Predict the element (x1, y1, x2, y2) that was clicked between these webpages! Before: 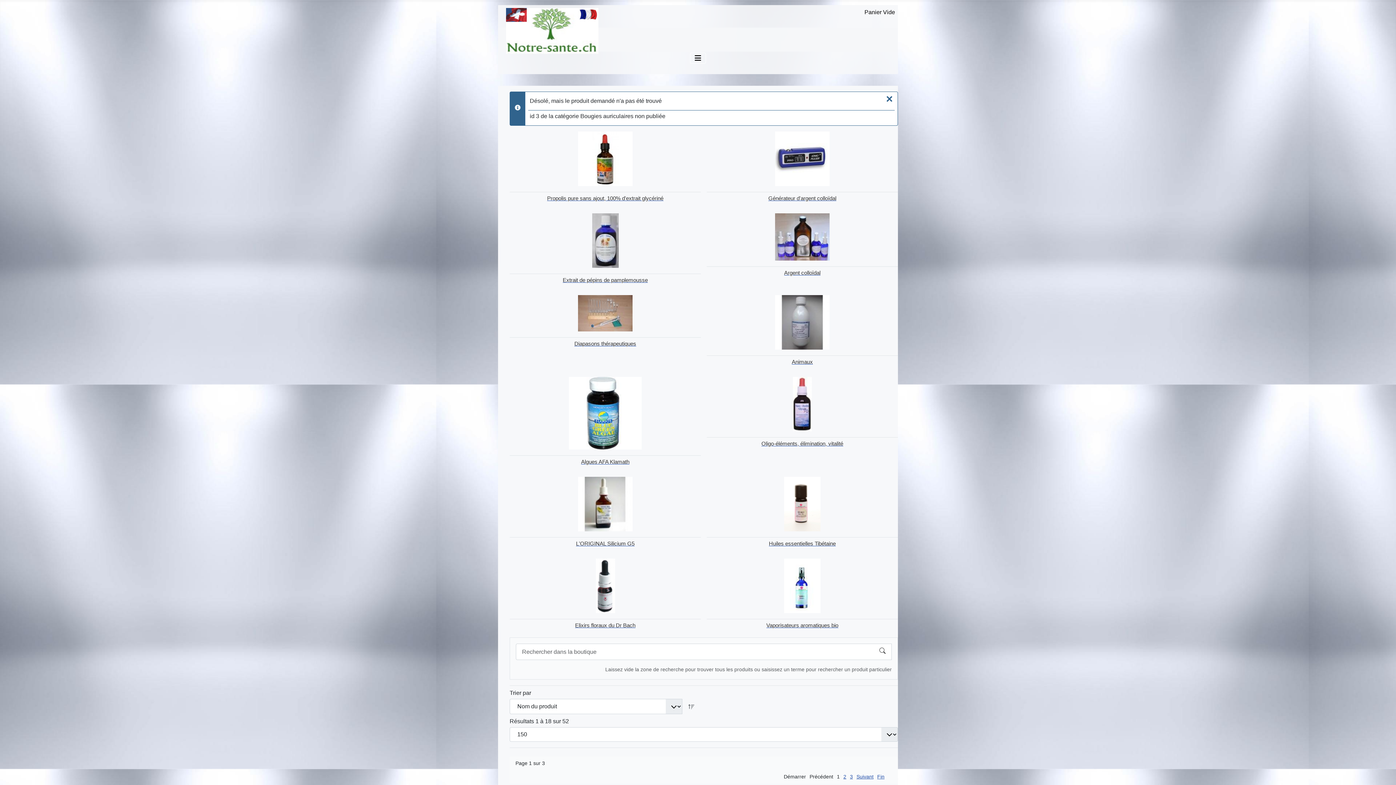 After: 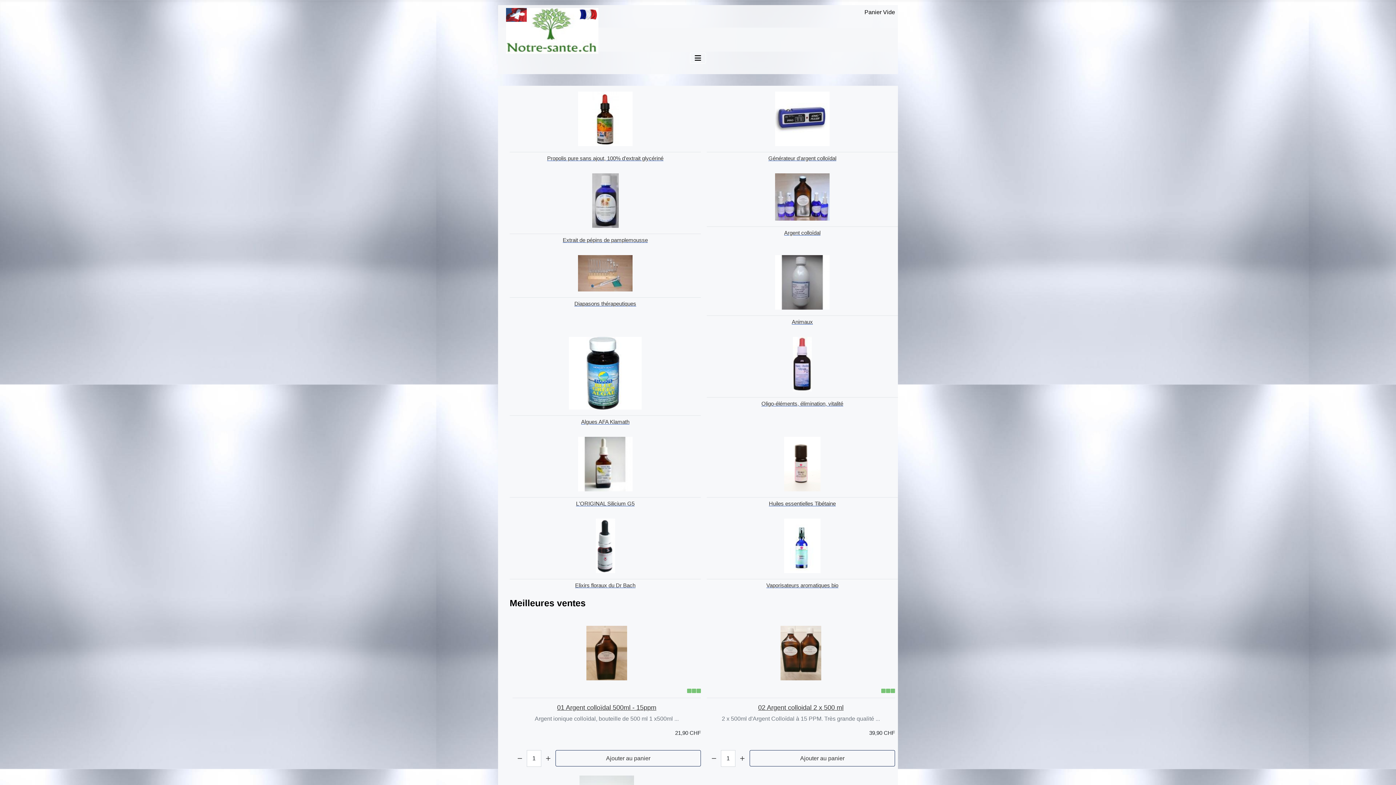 Action: bbox: (875, 774, 886, 779) label: Fin